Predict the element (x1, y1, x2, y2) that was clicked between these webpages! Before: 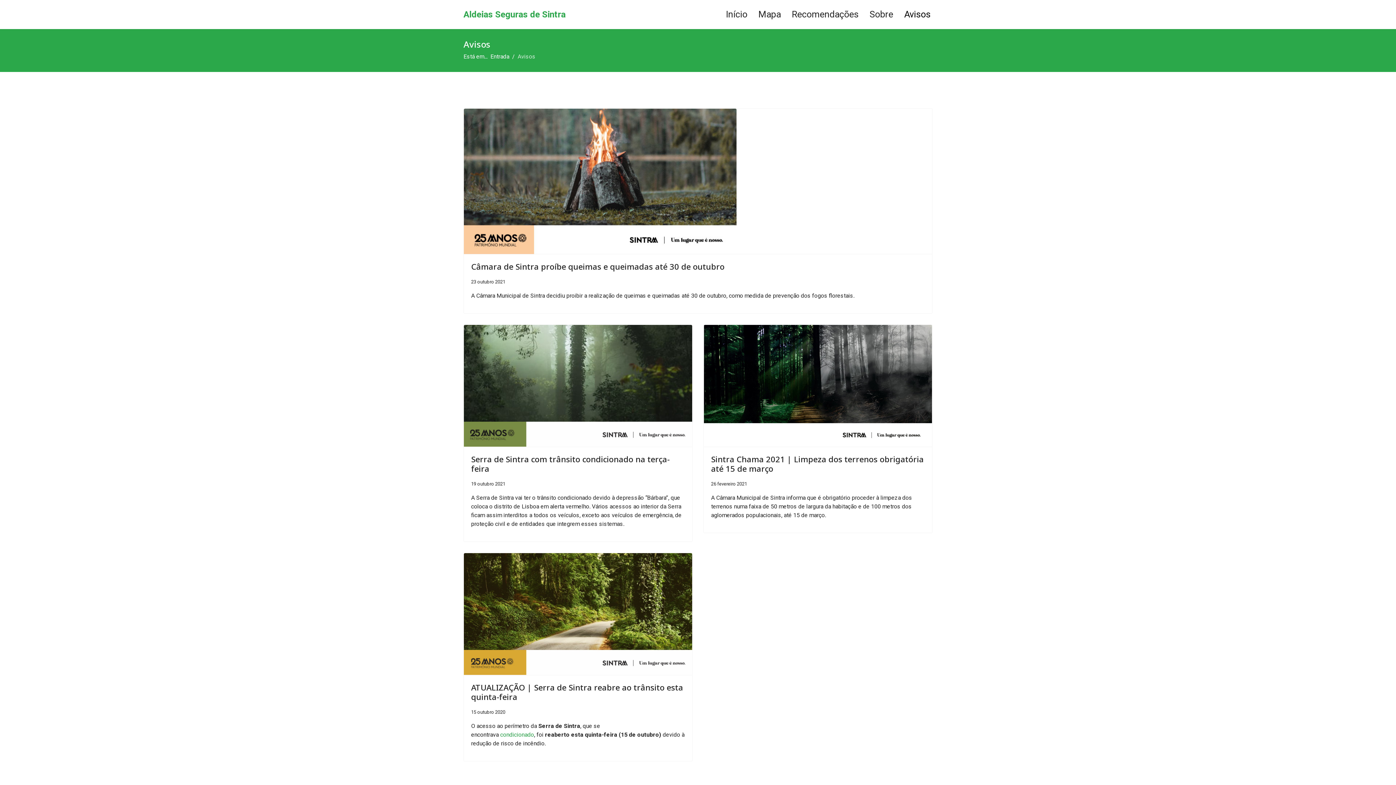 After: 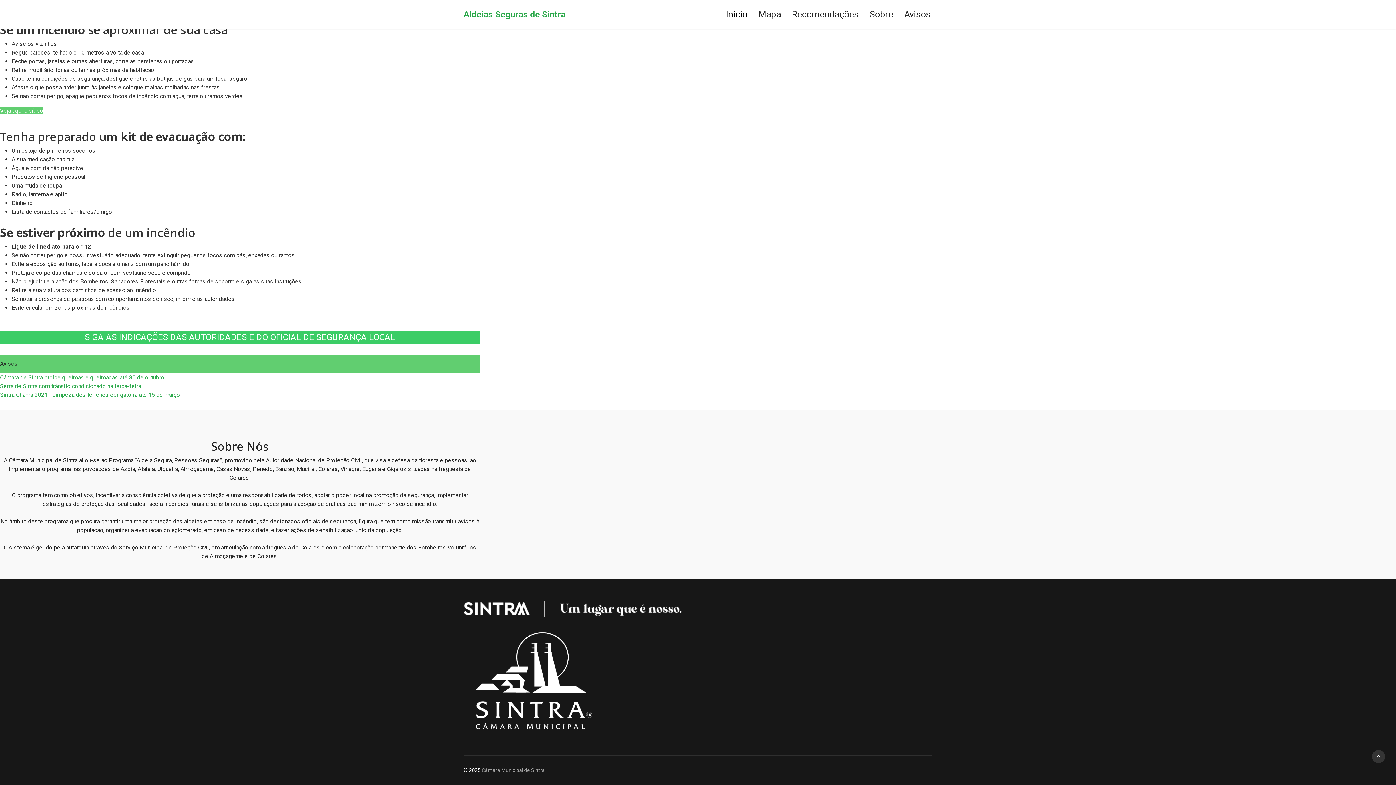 Action: label: Sobre bbox: (864, 0, 898, 29)